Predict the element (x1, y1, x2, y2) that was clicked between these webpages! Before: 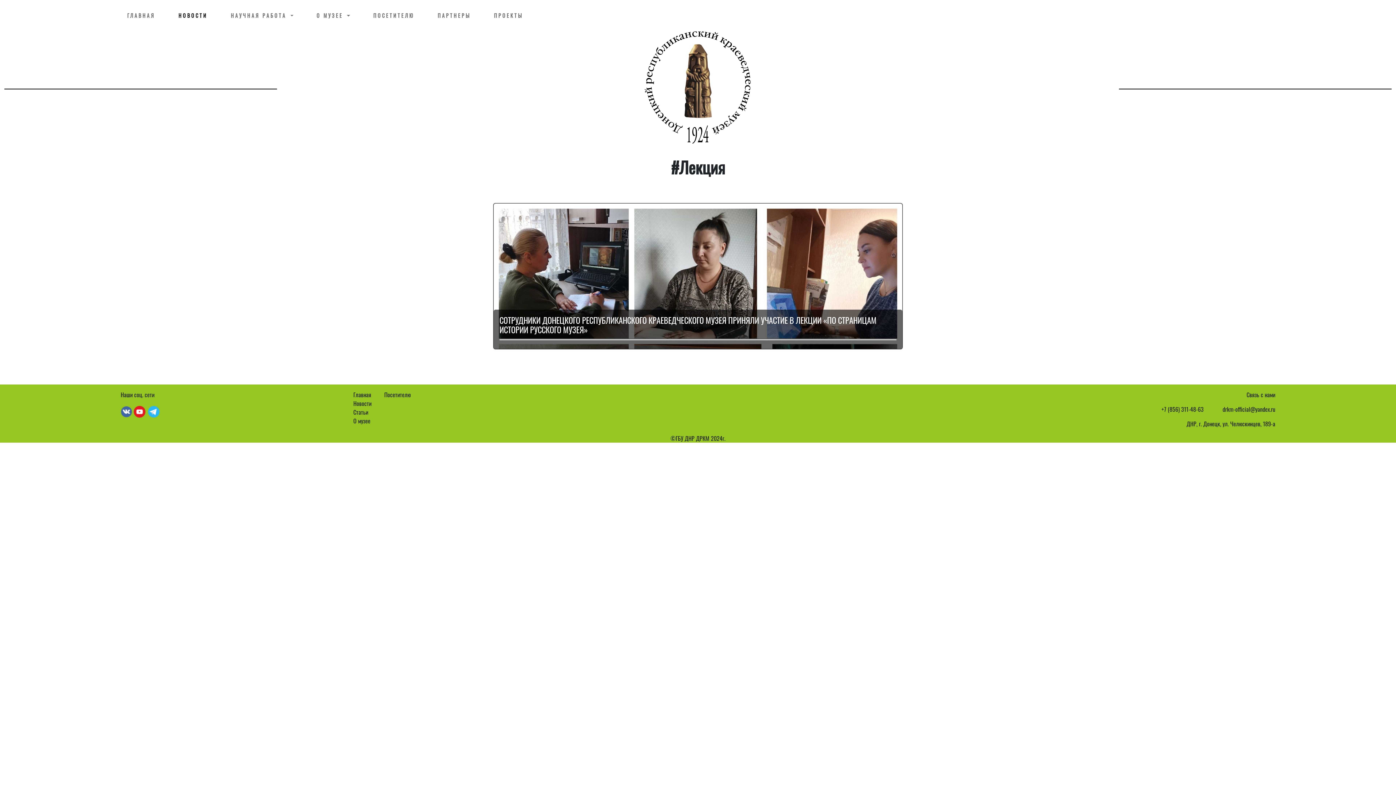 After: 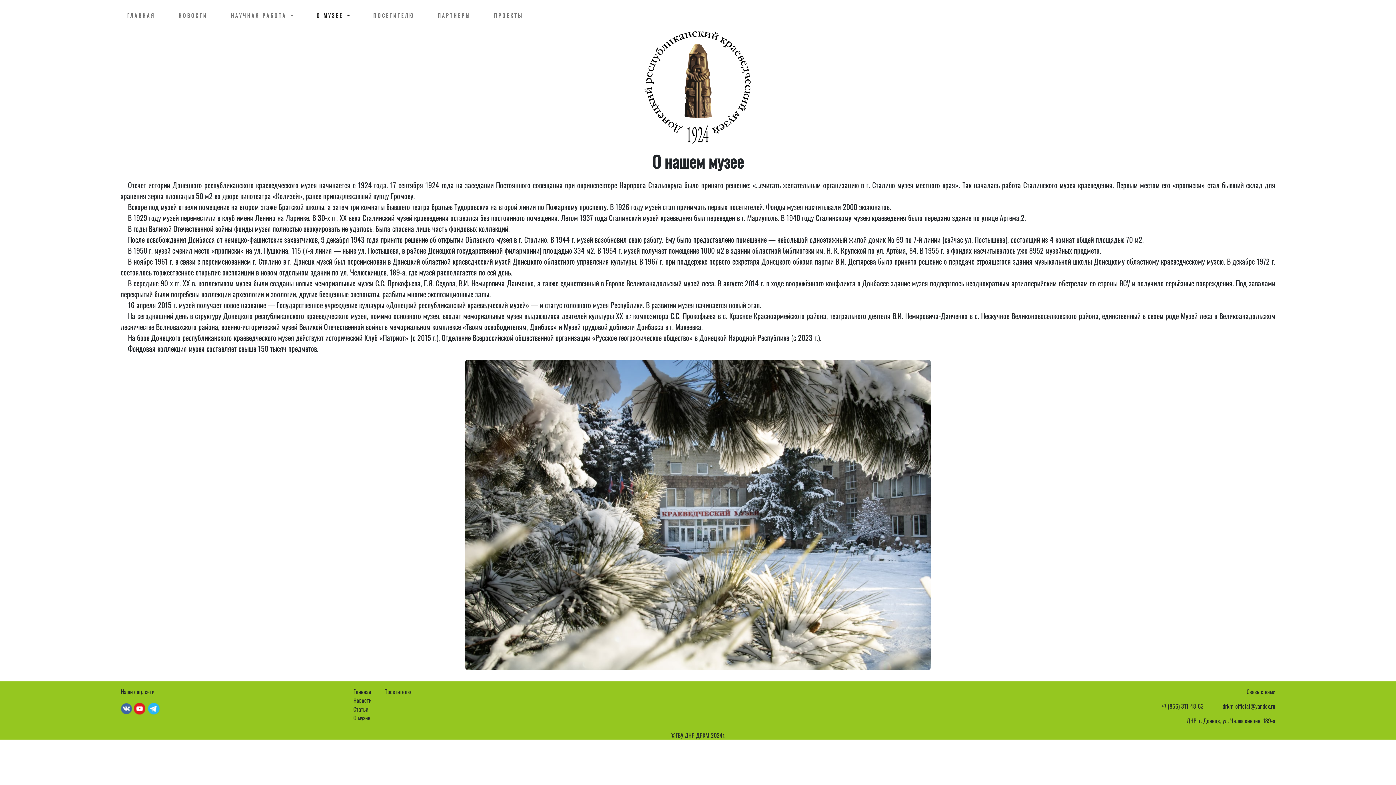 Action: label: О музее bbox: (353, 416, 370, 425)